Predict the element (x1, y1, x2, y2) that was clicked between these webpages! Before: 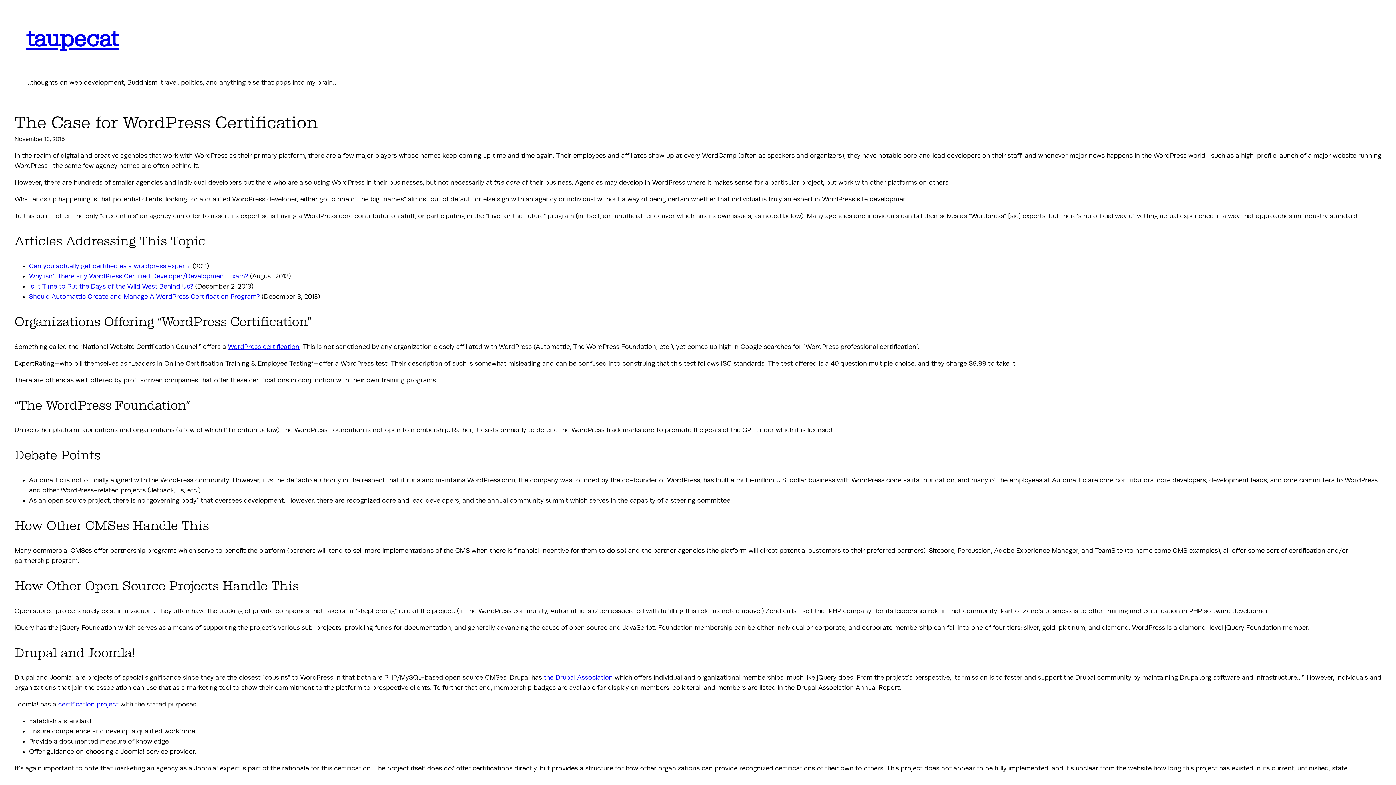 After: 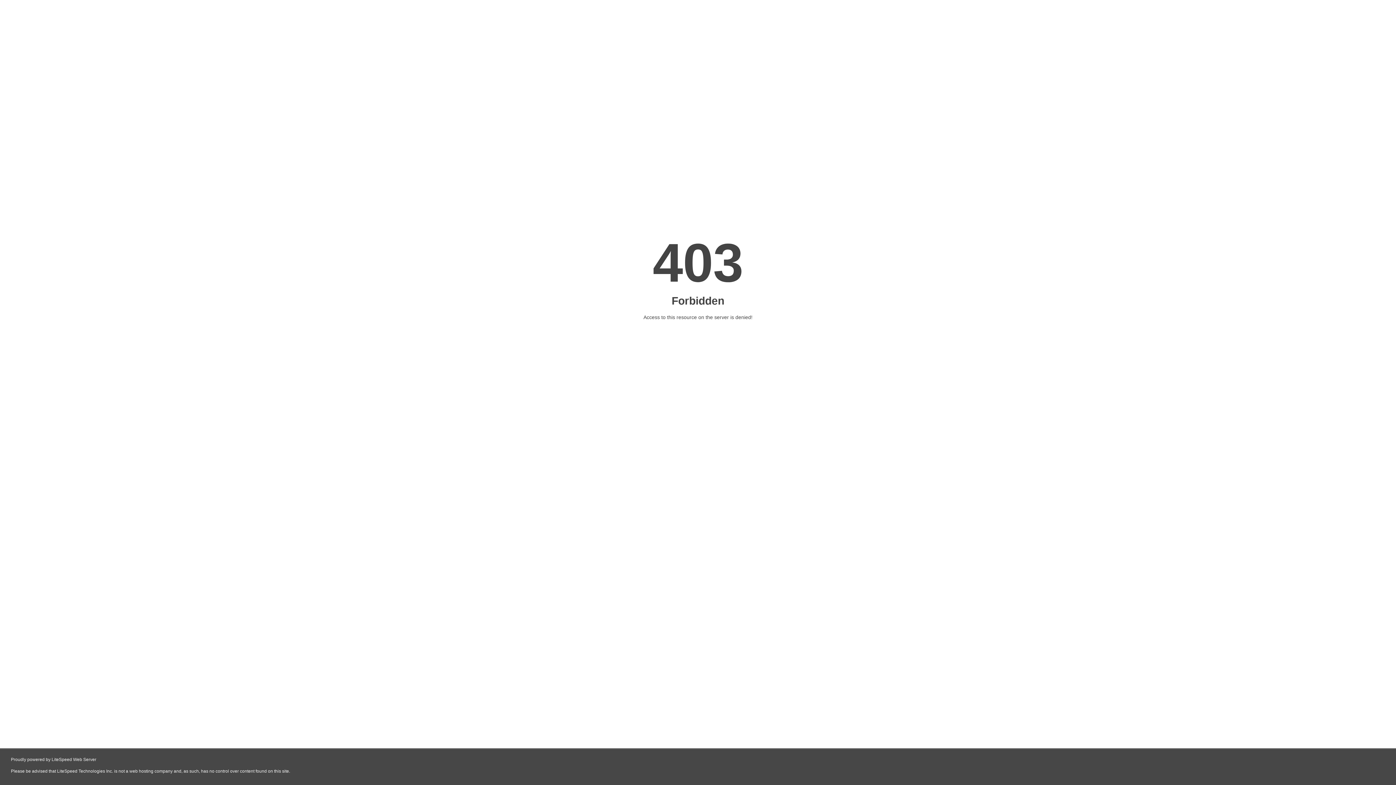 Action: bbox: (58, 701, 118, 708) label: certification project